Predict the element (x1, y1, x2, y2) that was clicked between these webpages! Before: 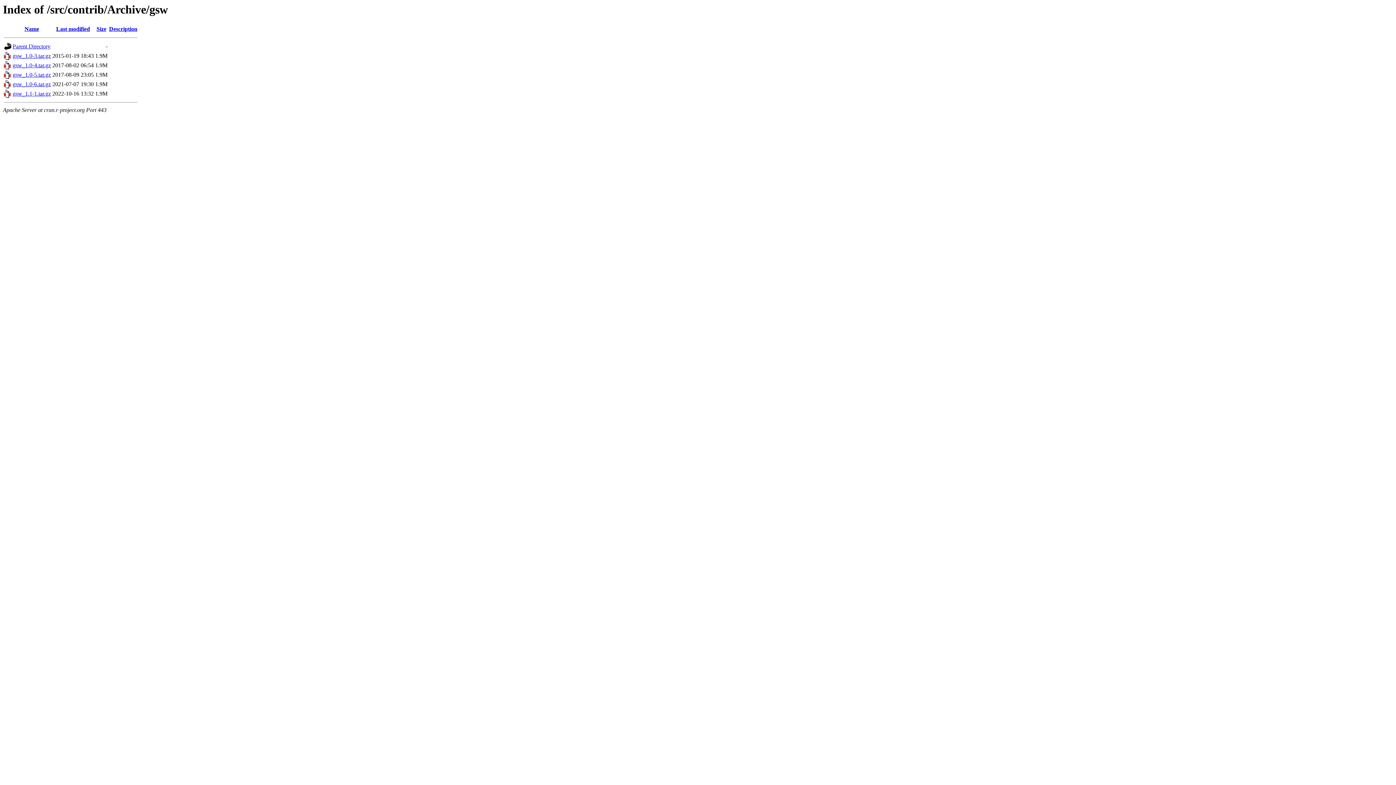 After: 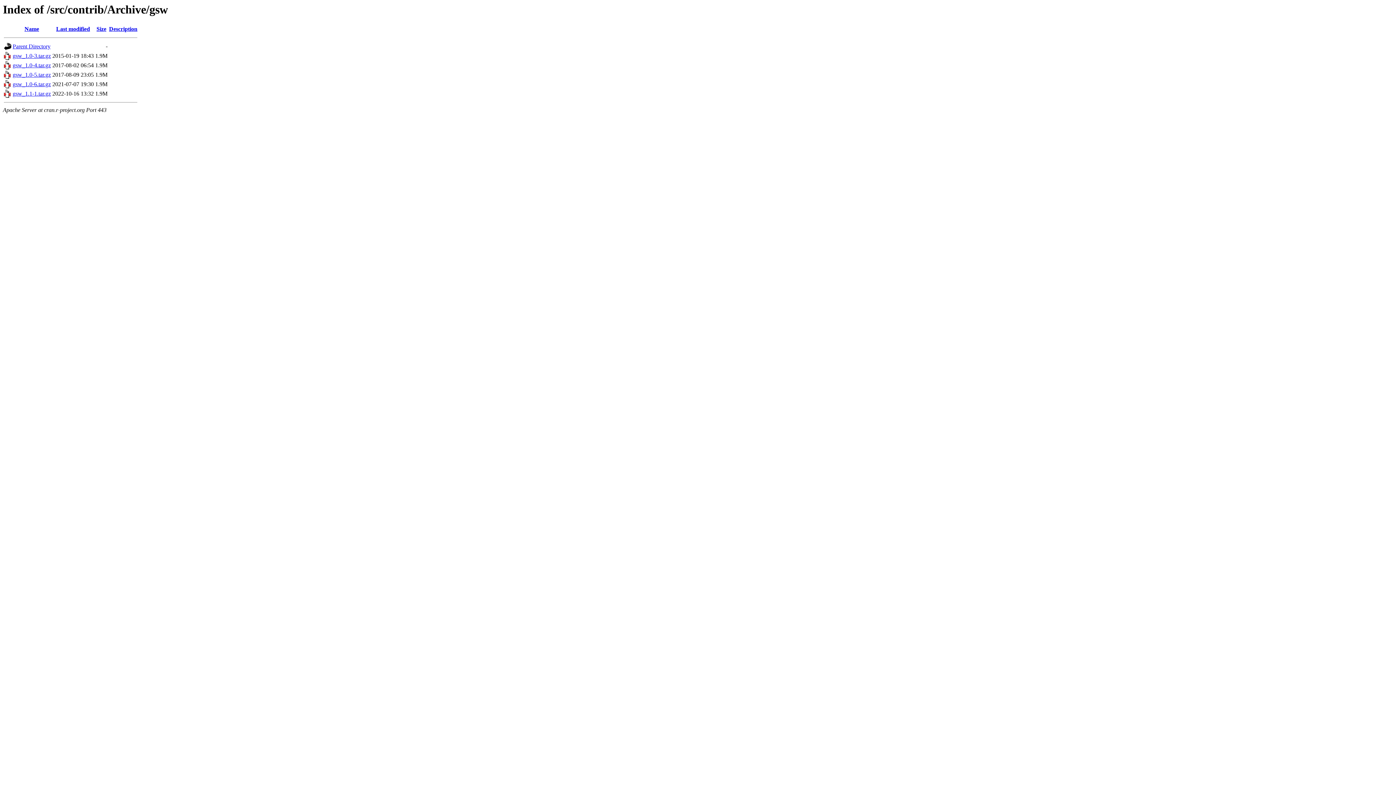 Action: bbox: (12, 90, 50, 96) label: gsw_1.1-1.tar.gz